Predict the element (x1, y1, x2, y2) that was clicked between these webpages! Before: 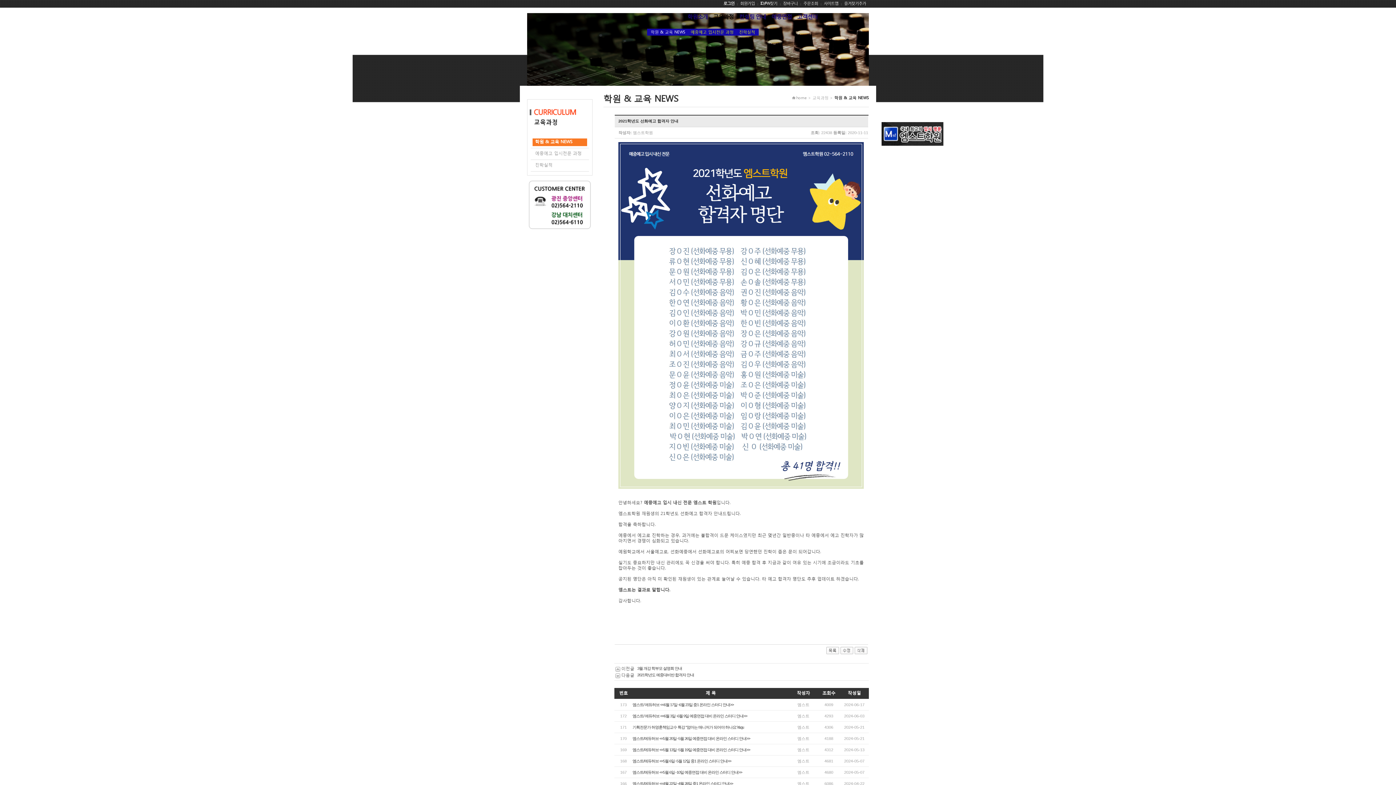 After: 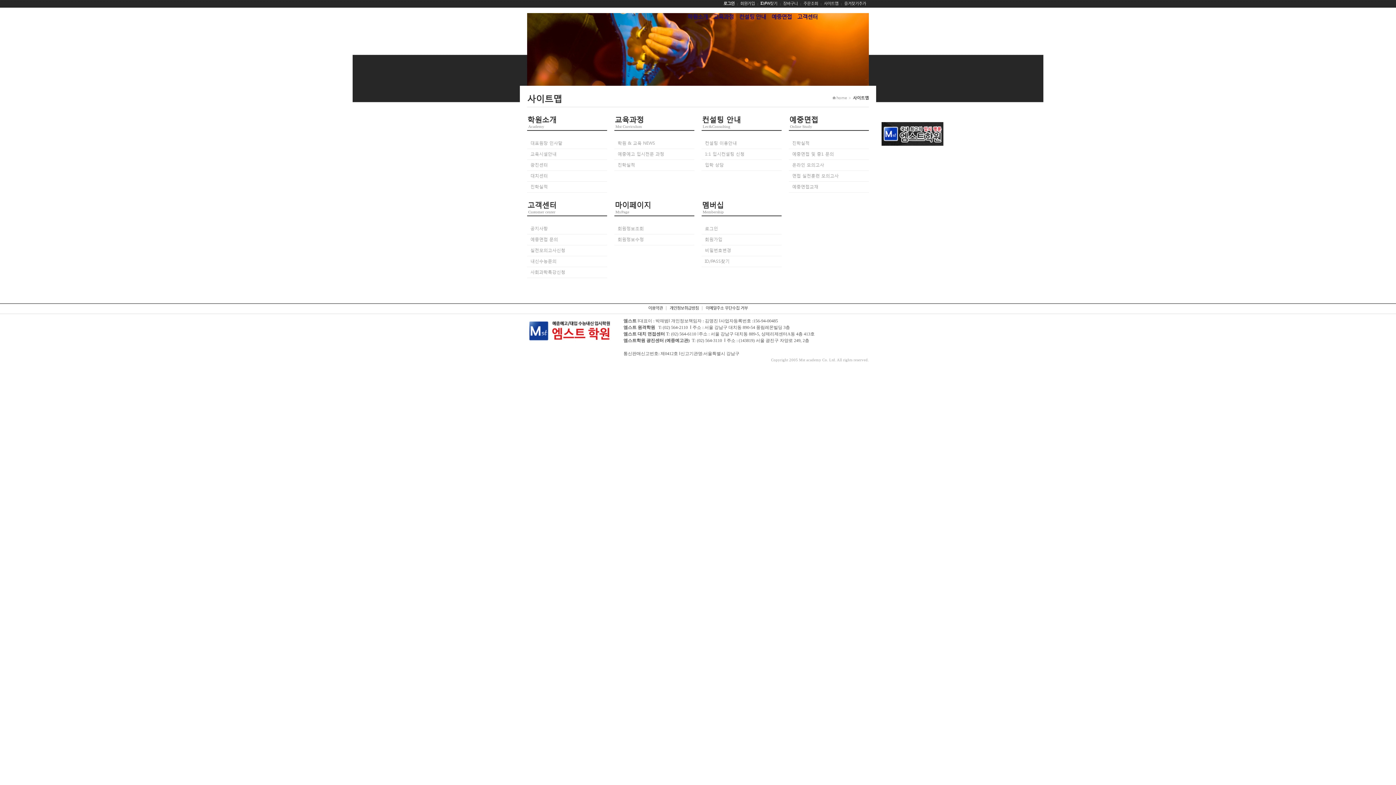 Action: label: 사이트맵 bbox: (824, 1, 838, 6)